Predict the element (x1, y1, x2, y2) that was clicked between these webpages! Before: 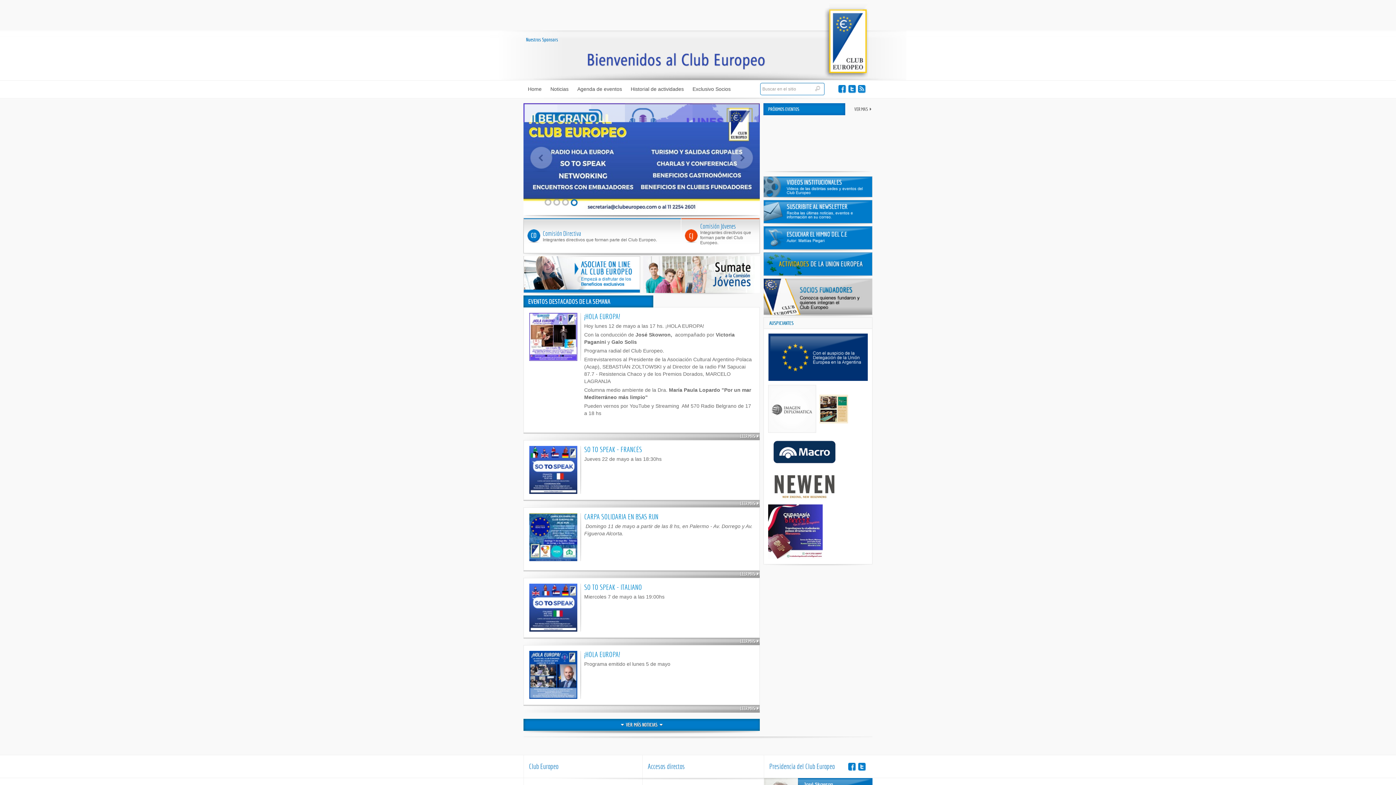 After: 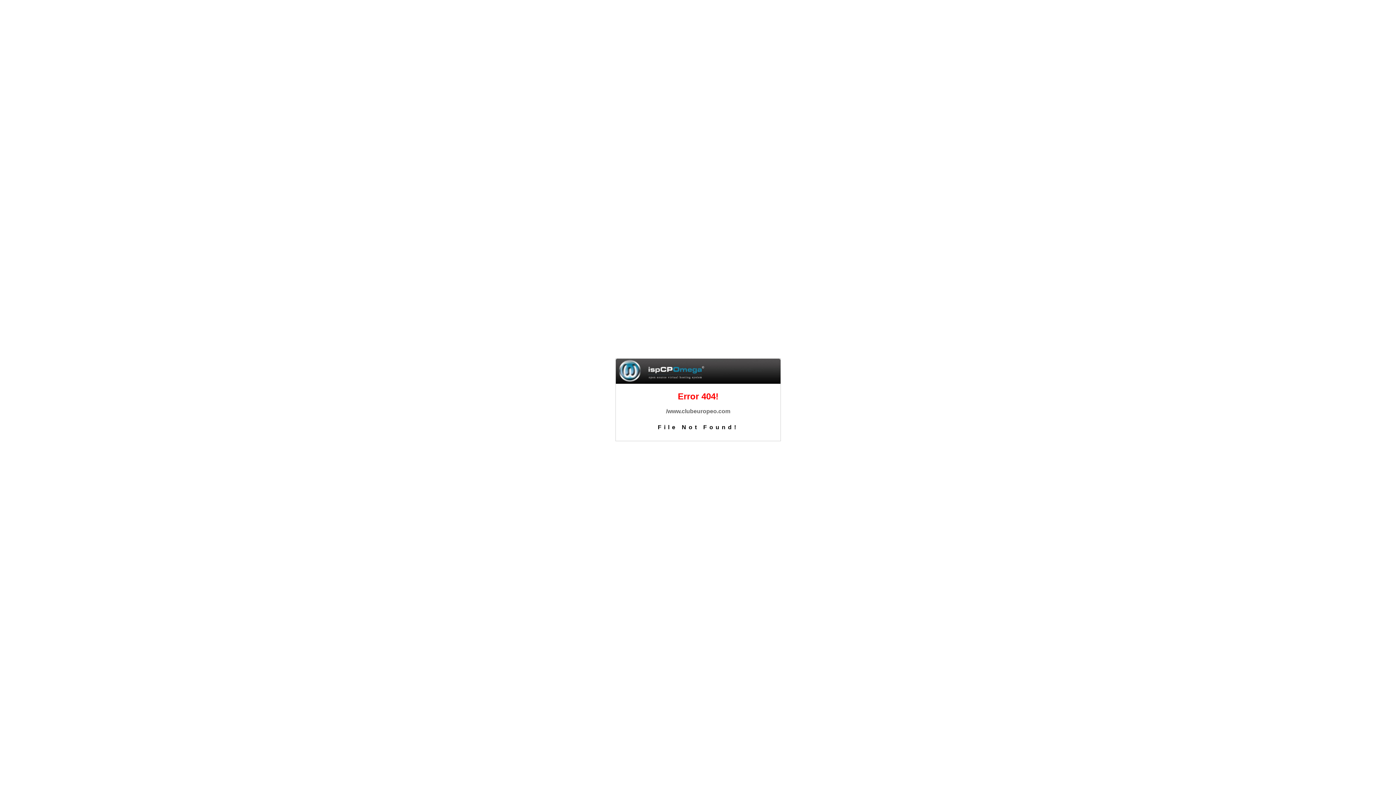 Action: bbox: (525, 42, 826, 78)